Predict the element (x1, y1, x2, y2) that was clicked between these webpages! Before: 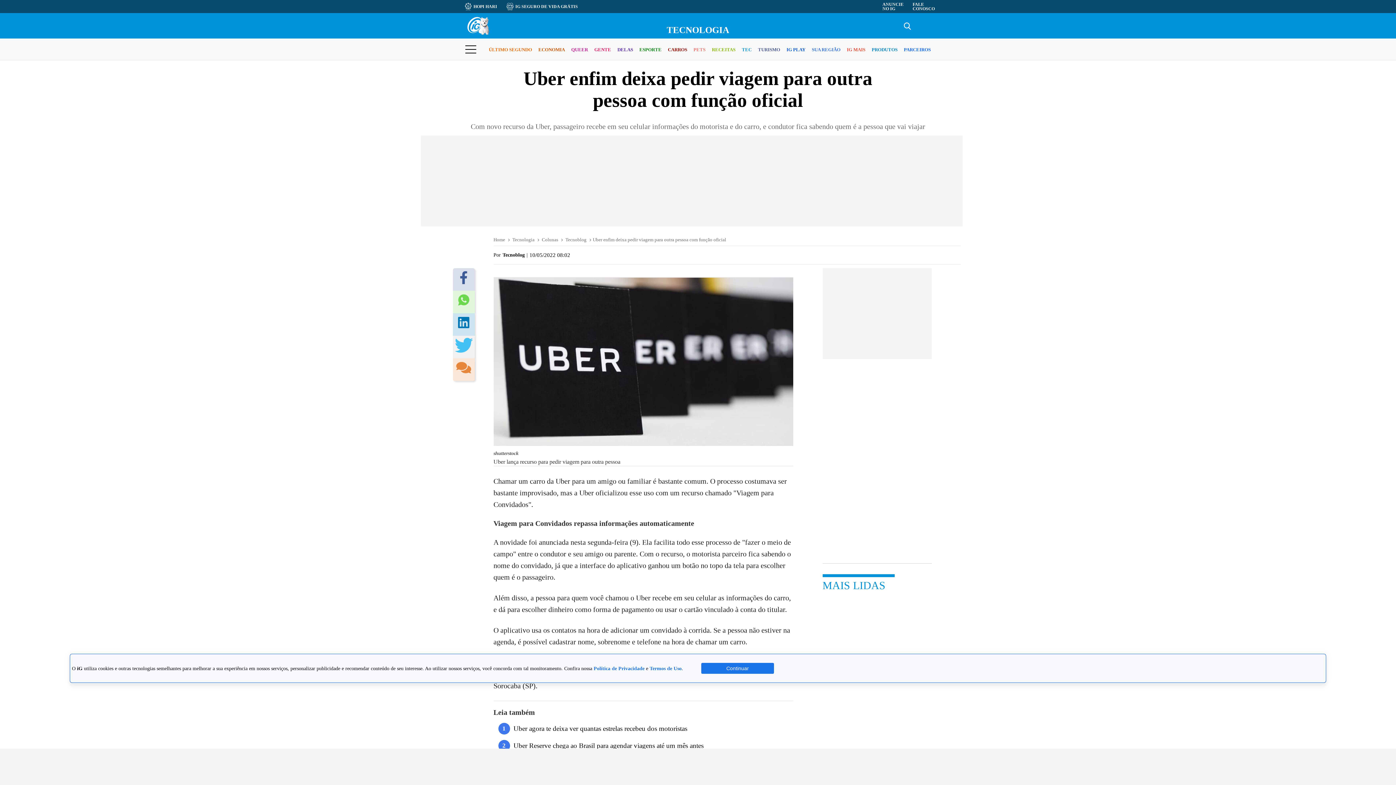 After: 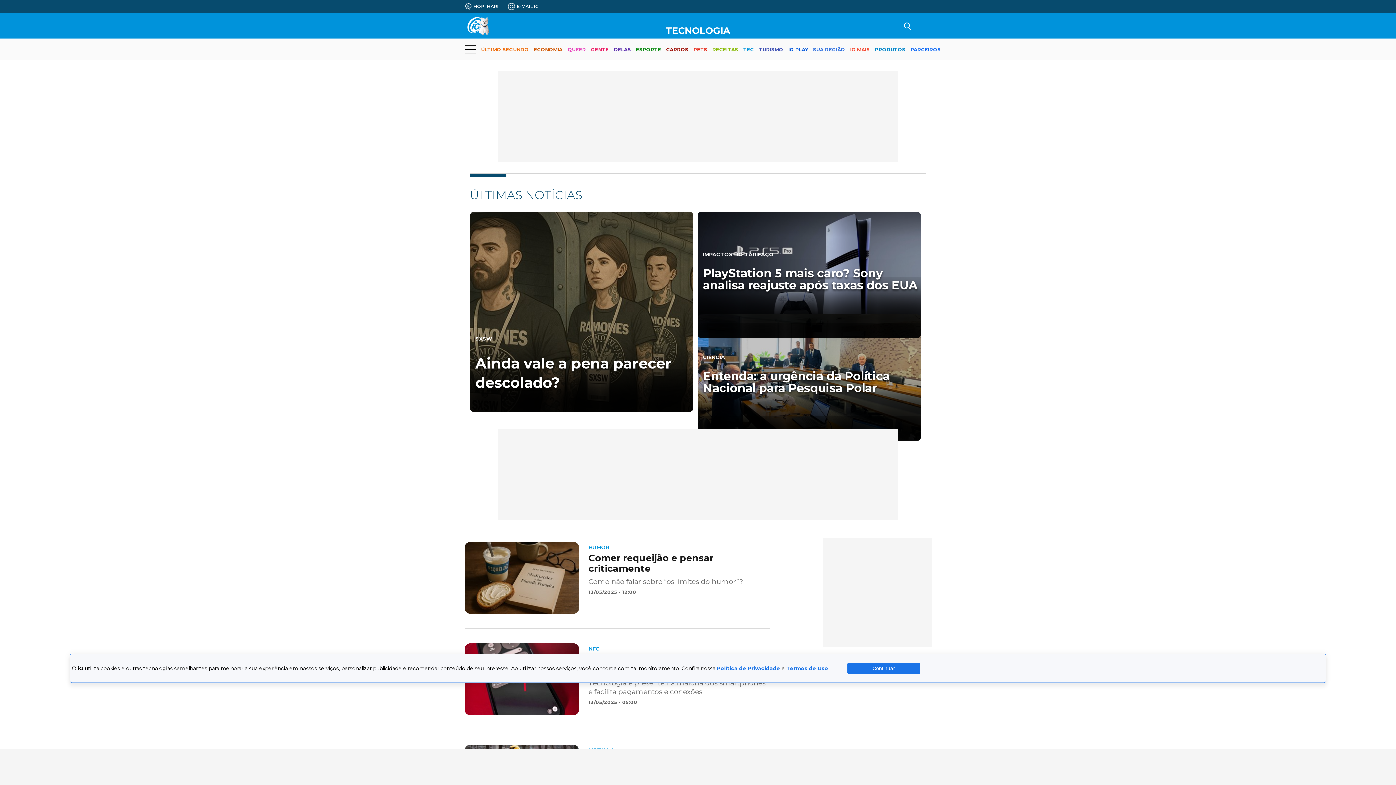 Action: bbox: (666, 25, 729, 34) label: TECNOLOGIA